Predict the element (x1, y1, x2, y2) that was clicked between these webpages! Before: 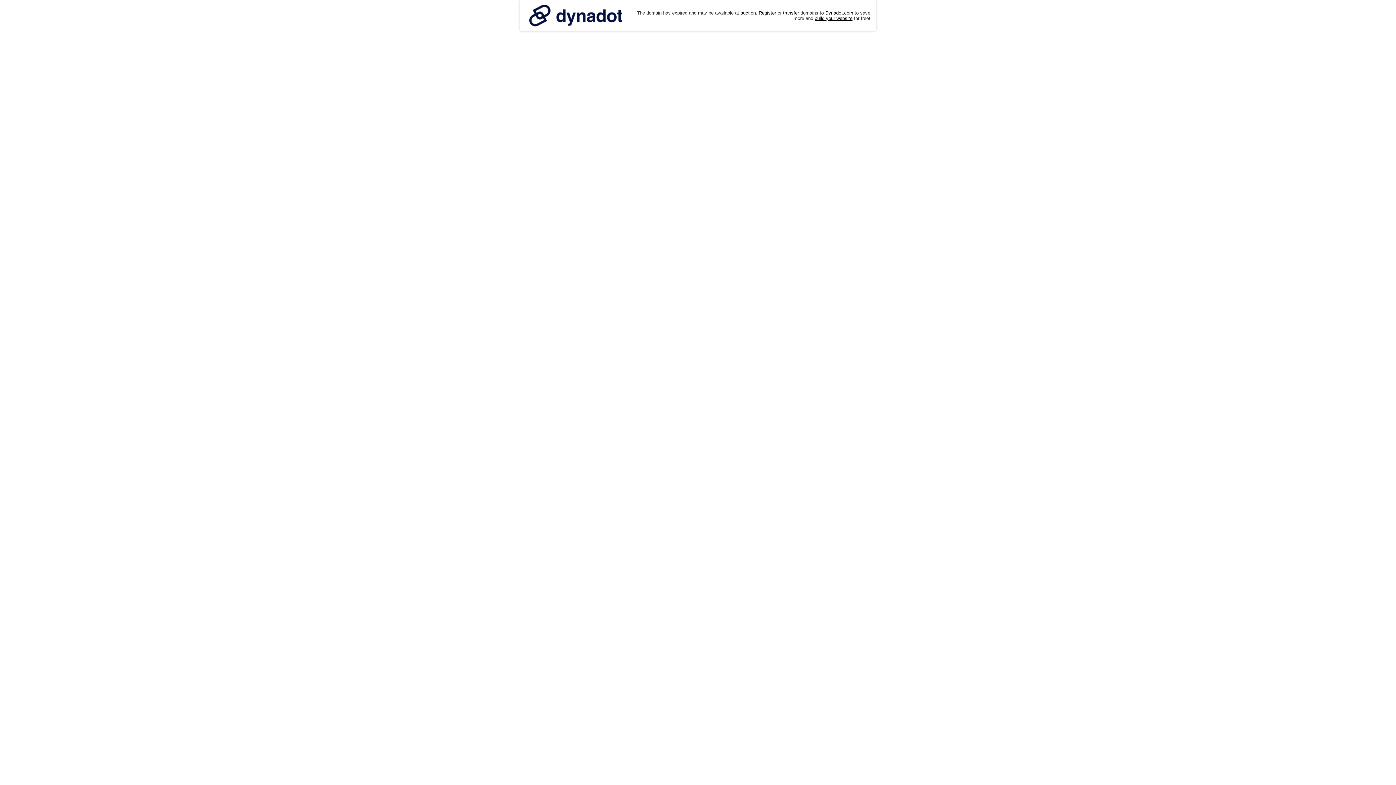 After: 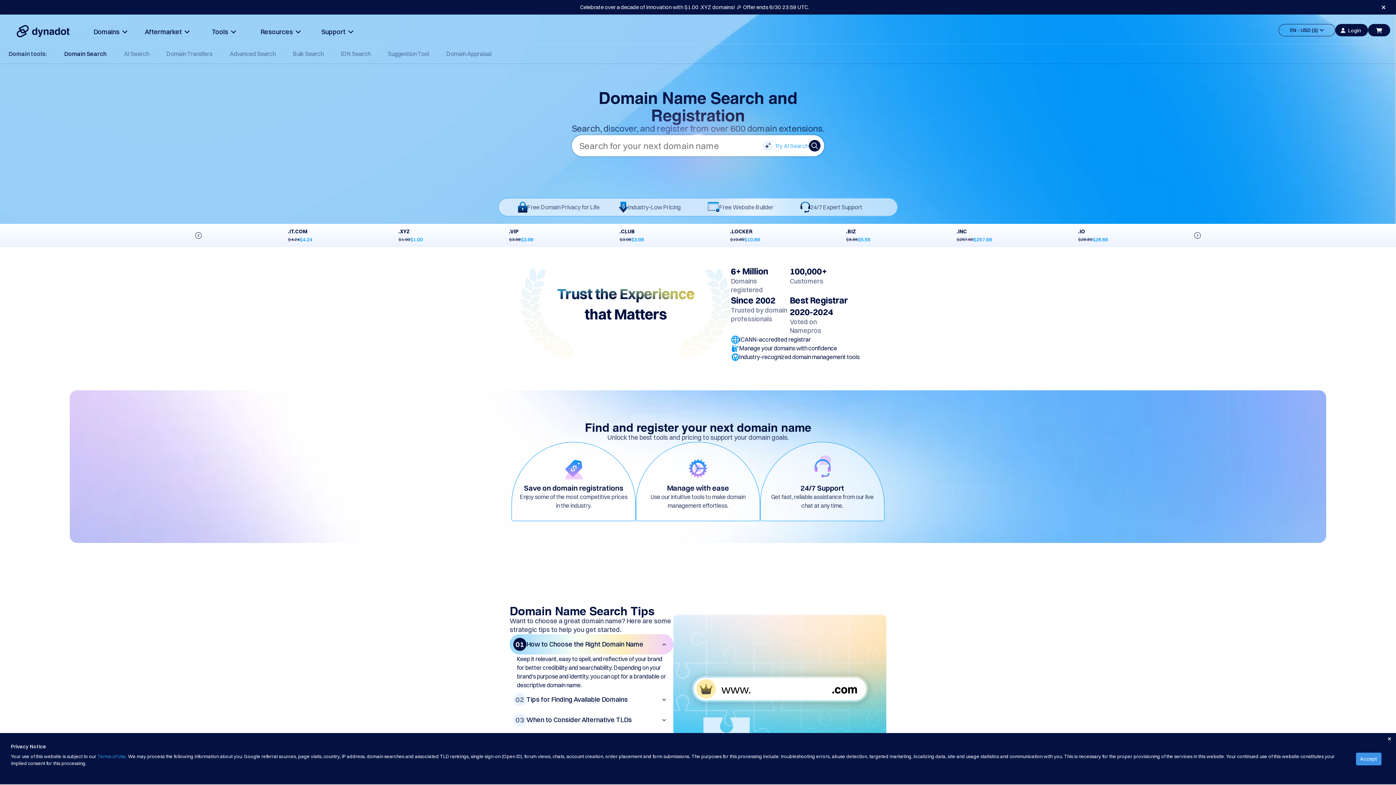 Action: label: Register bbox: (758, 10, 776, 15)